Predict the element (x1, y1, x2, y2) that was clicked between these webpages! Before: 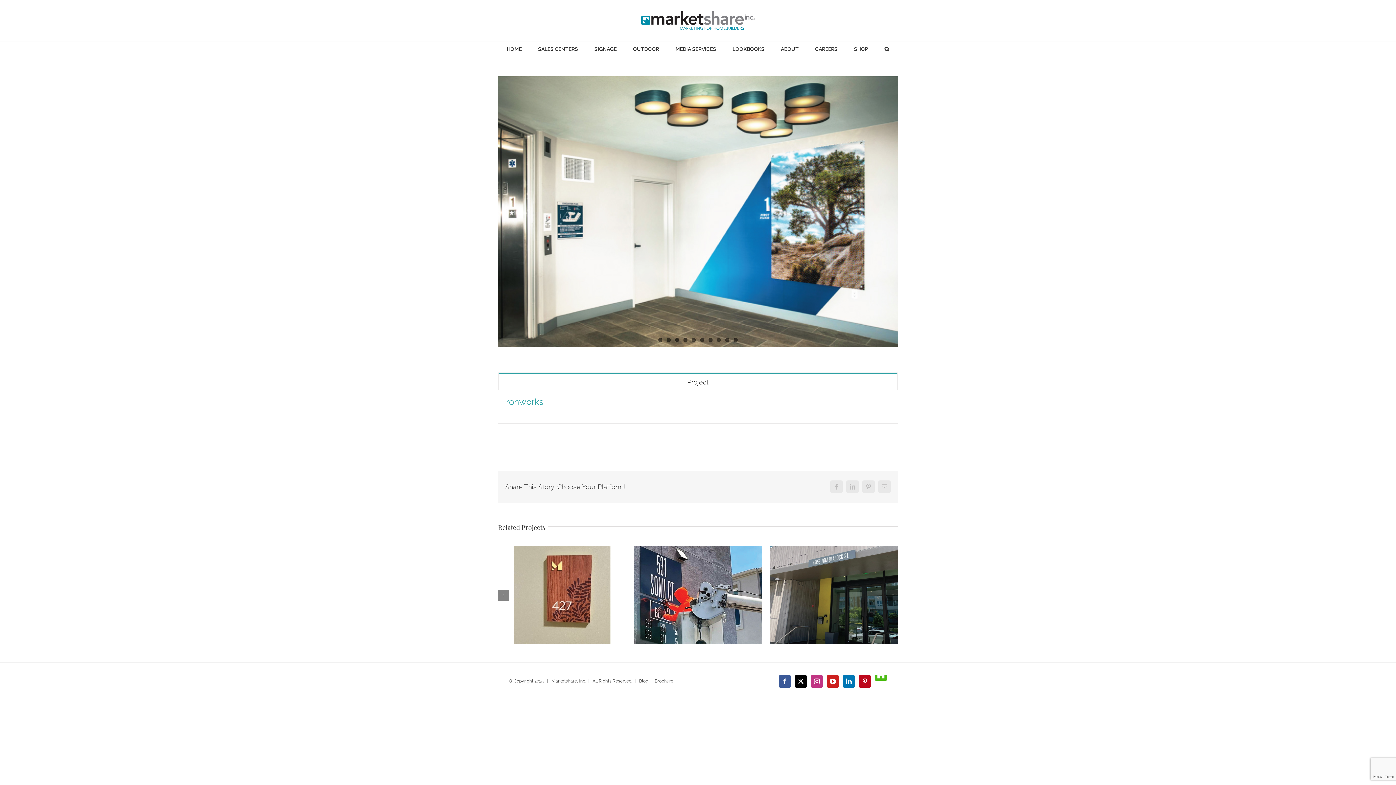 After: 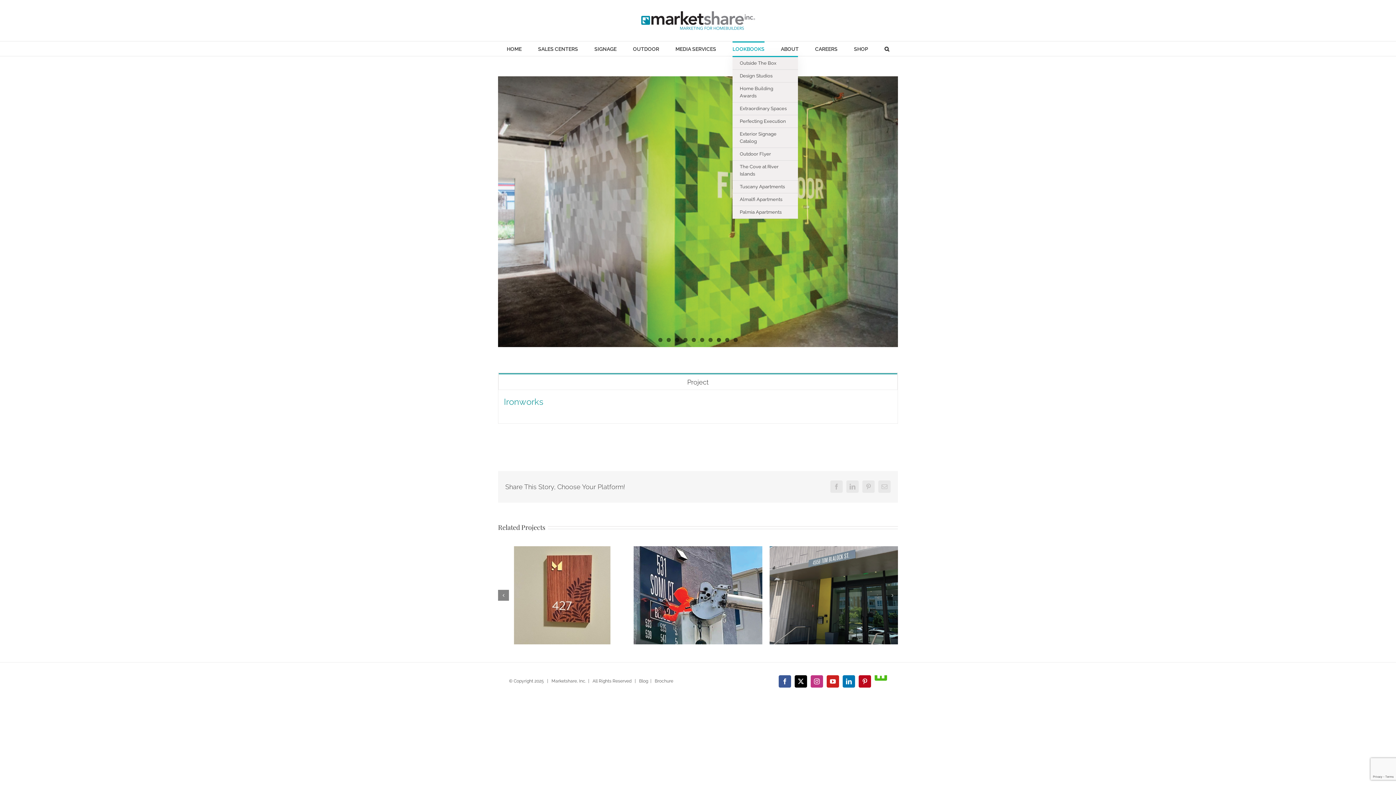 Action: label: LOOKBOOKS bbox: (732, 41, 764, 55)